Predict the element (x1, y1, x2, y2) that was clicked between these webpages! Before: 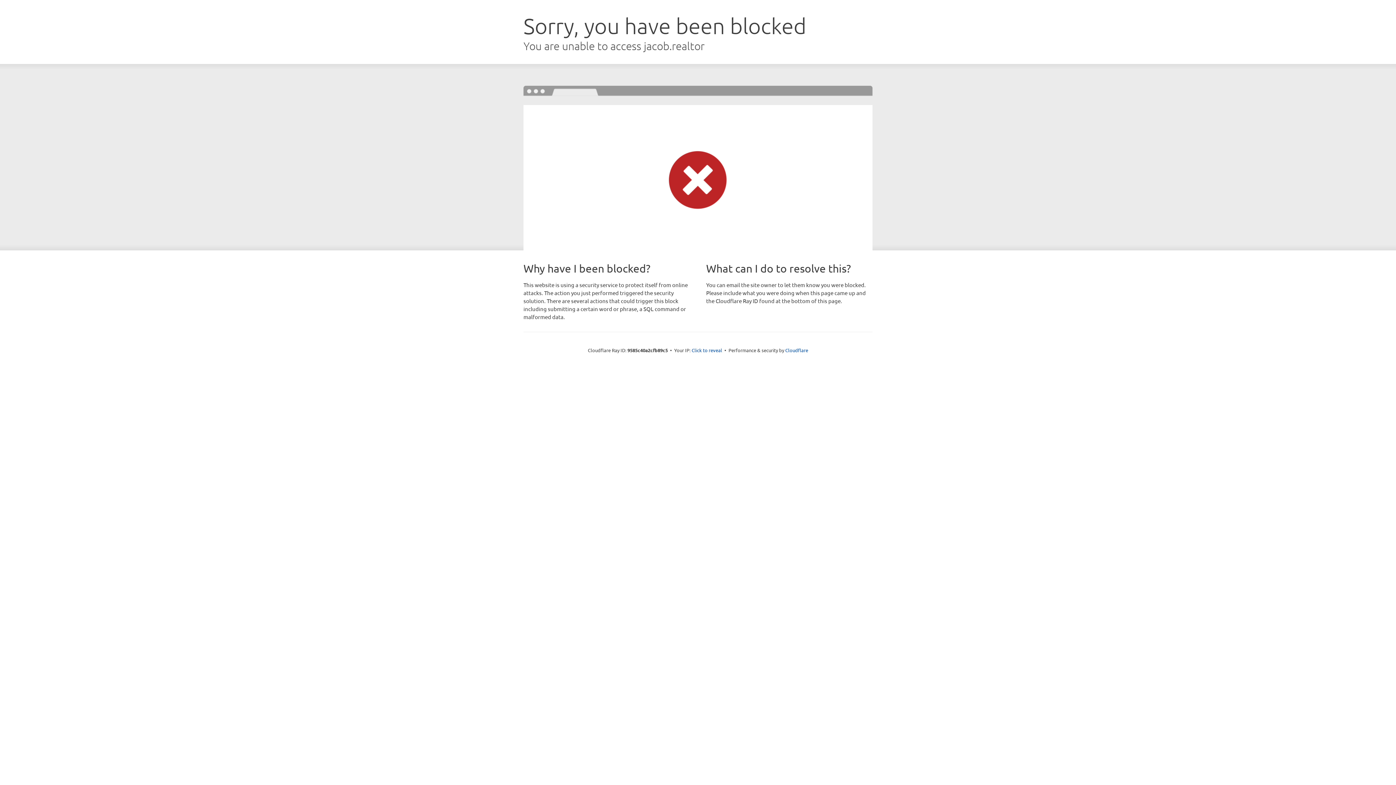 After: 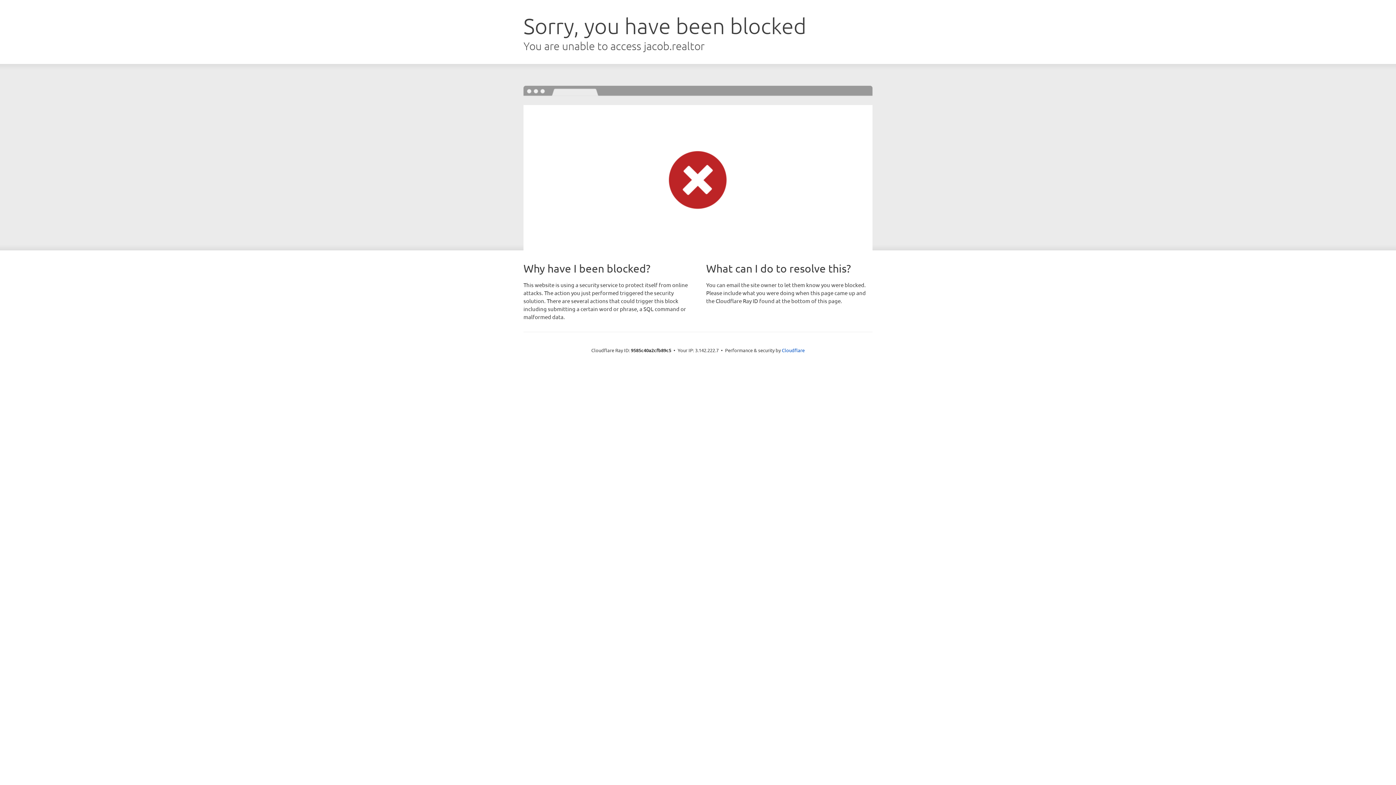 Action: bbox: (691, 346, 722, 353) label: Click to reveal